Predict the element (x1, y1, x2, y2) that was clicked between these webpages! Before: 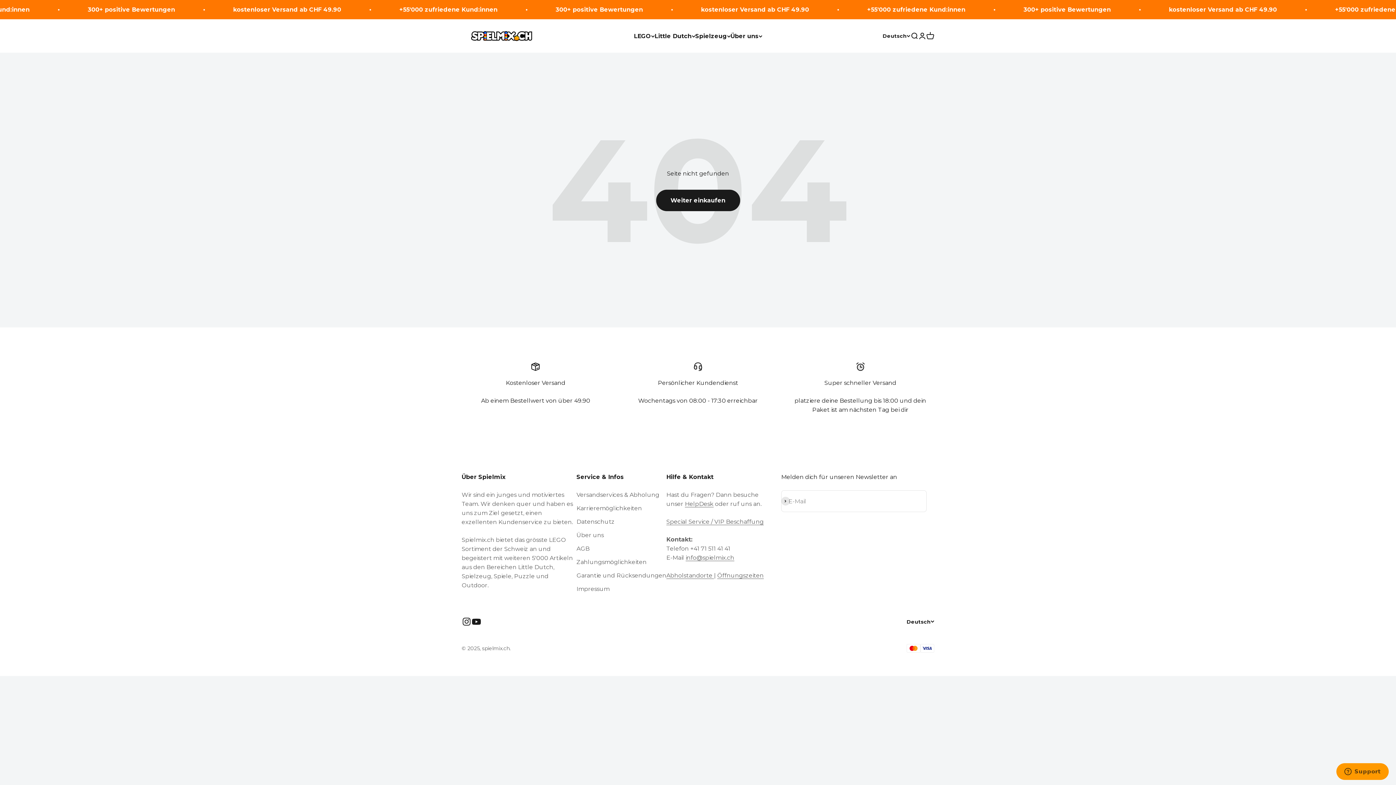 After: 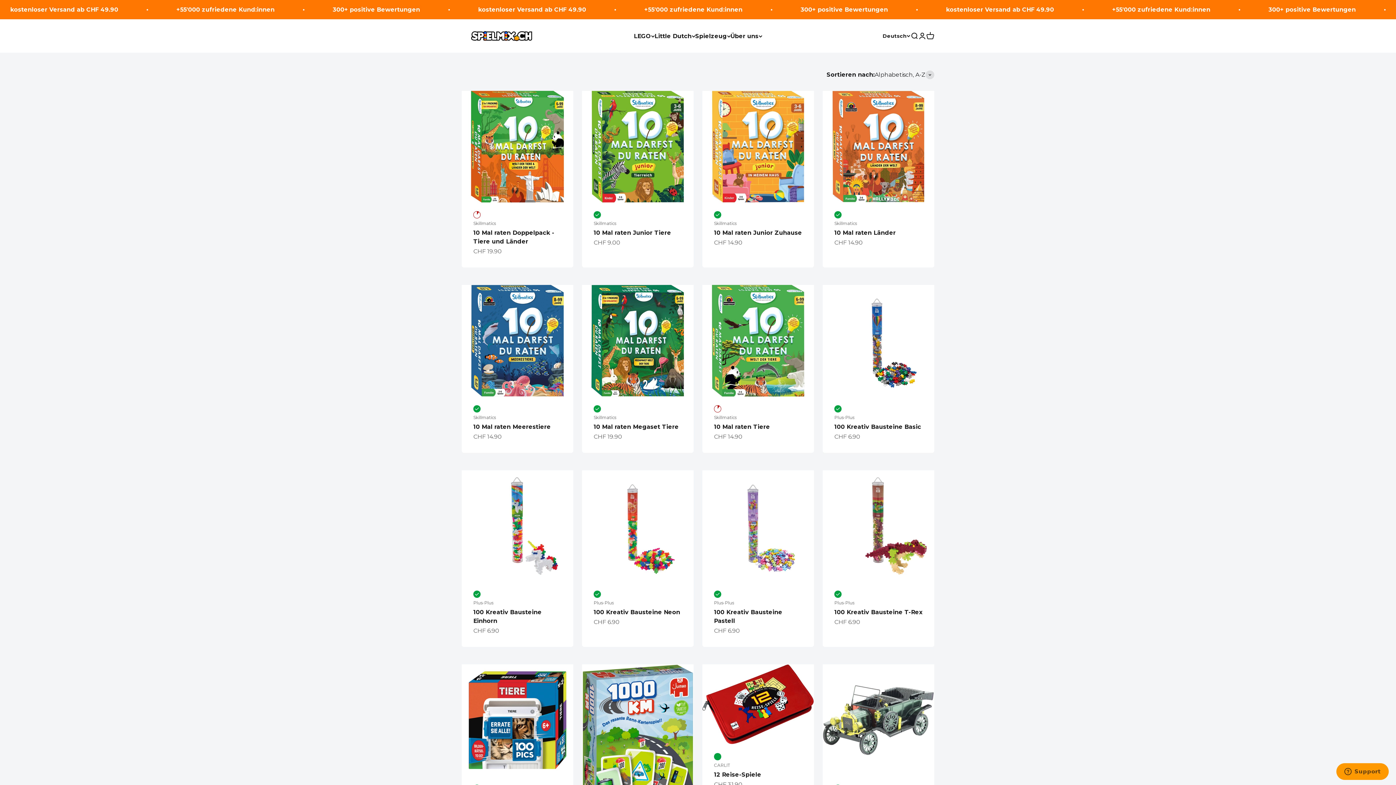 Action: bbox: (656, 189, 740, 211) label: Weiter einkaufen